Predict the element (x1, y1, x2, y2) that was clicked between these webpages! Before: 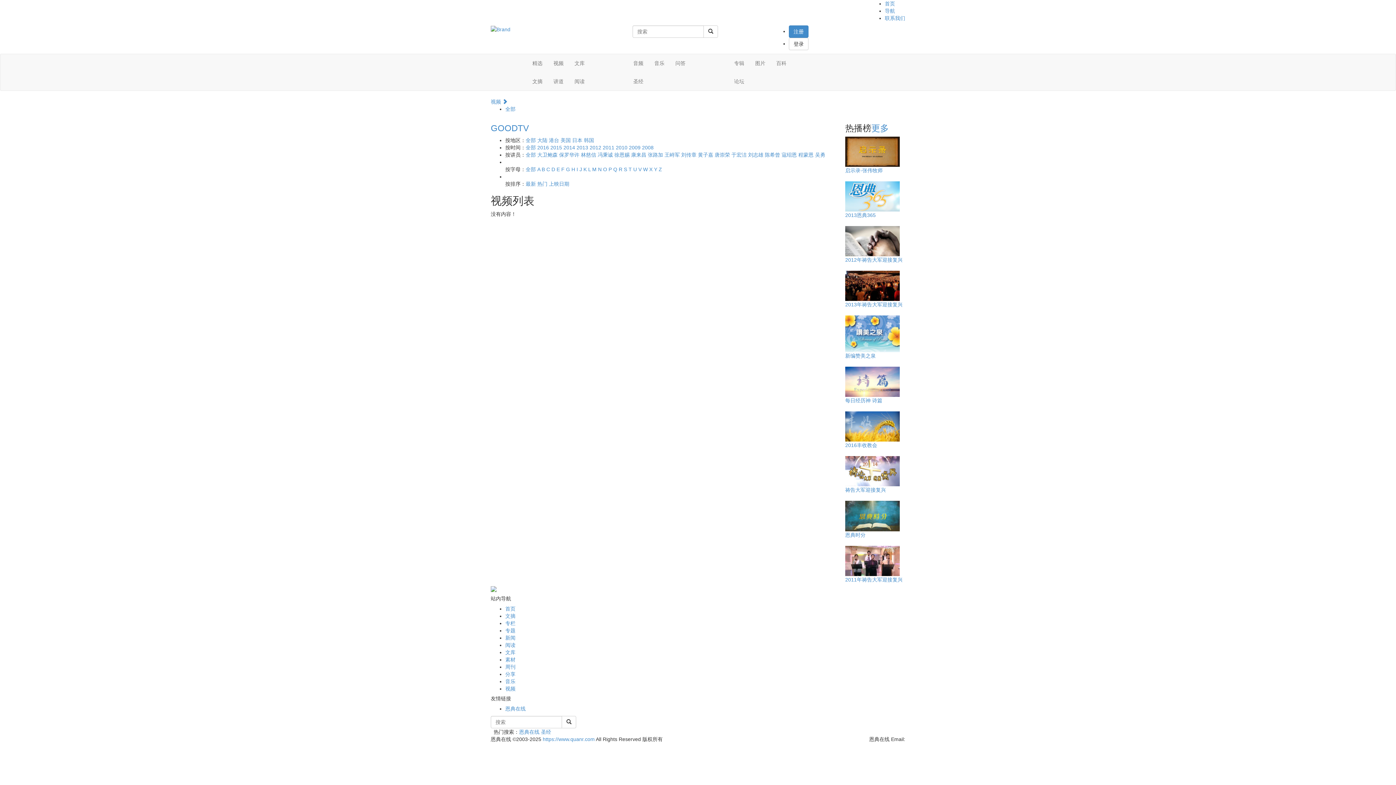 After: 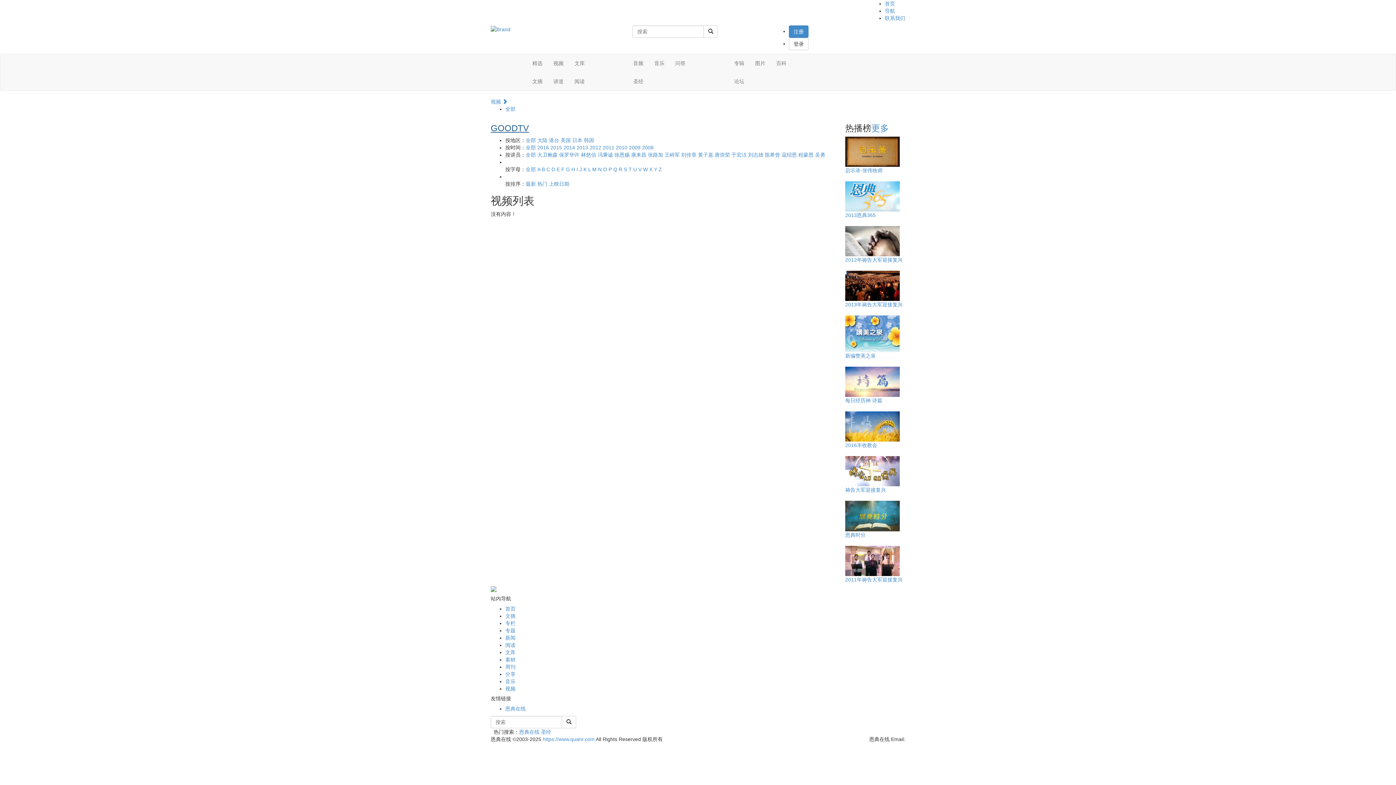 Action: label: GOODTV bbox: (490, 123, 529, 133)